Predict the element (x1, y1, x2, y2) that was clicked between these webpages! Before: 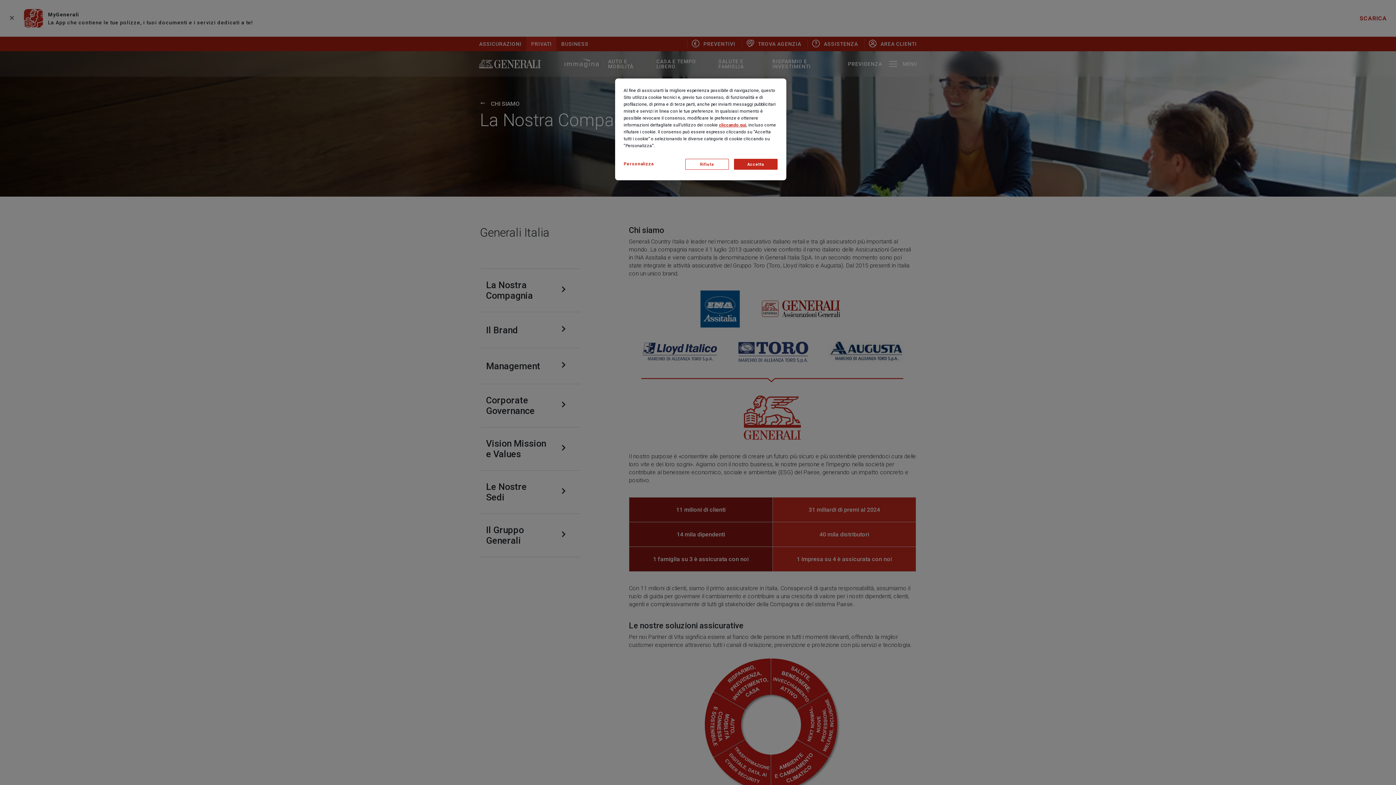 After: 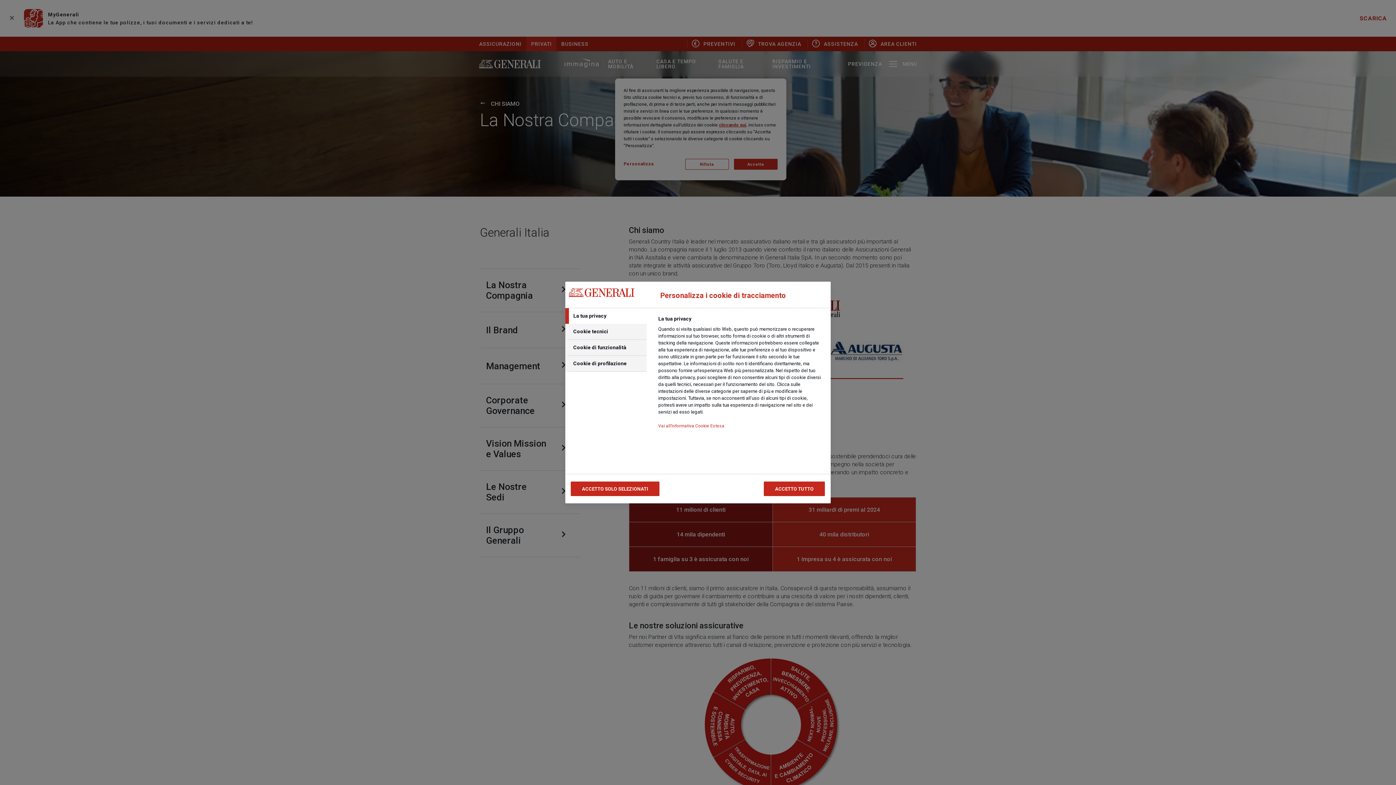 Action: label: Personalizza bbox: (623, 158, 672, 169)